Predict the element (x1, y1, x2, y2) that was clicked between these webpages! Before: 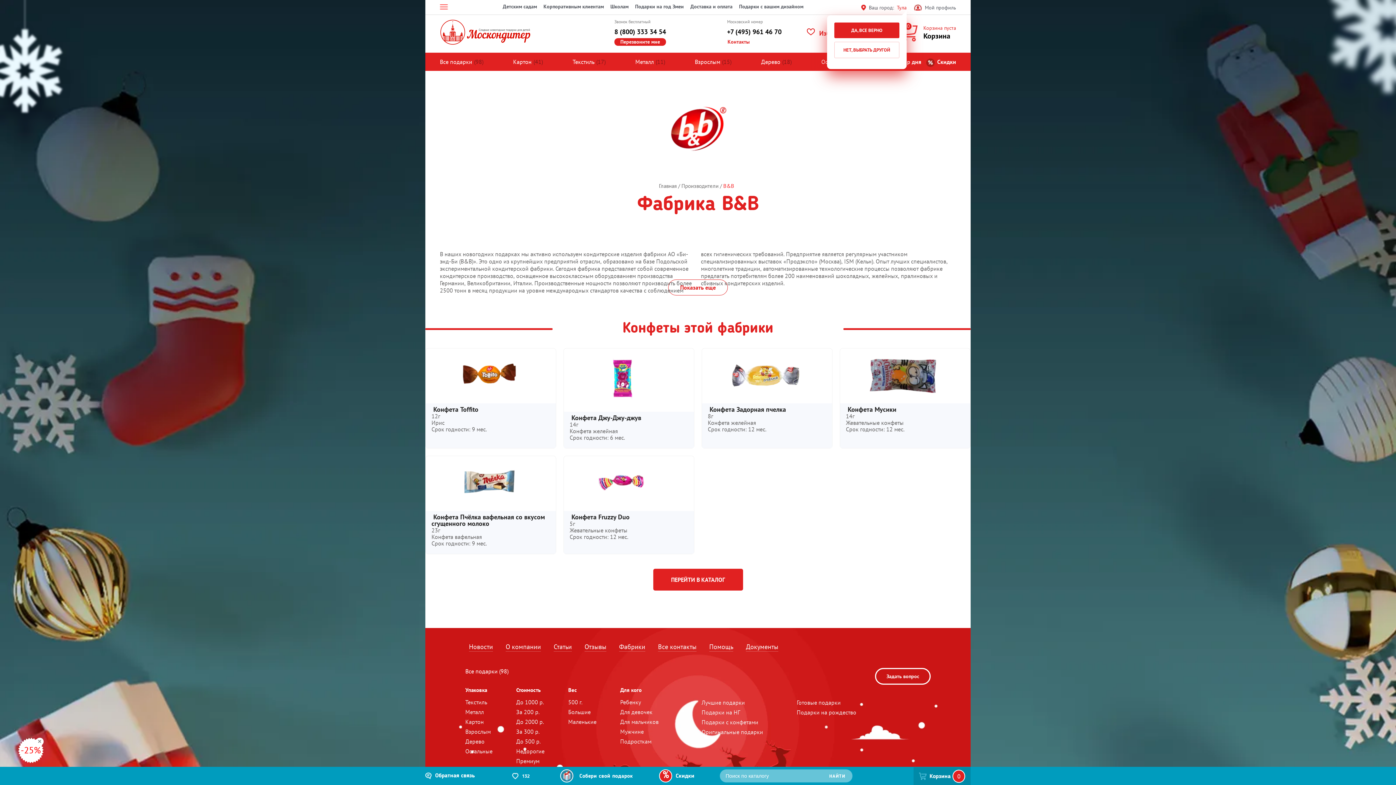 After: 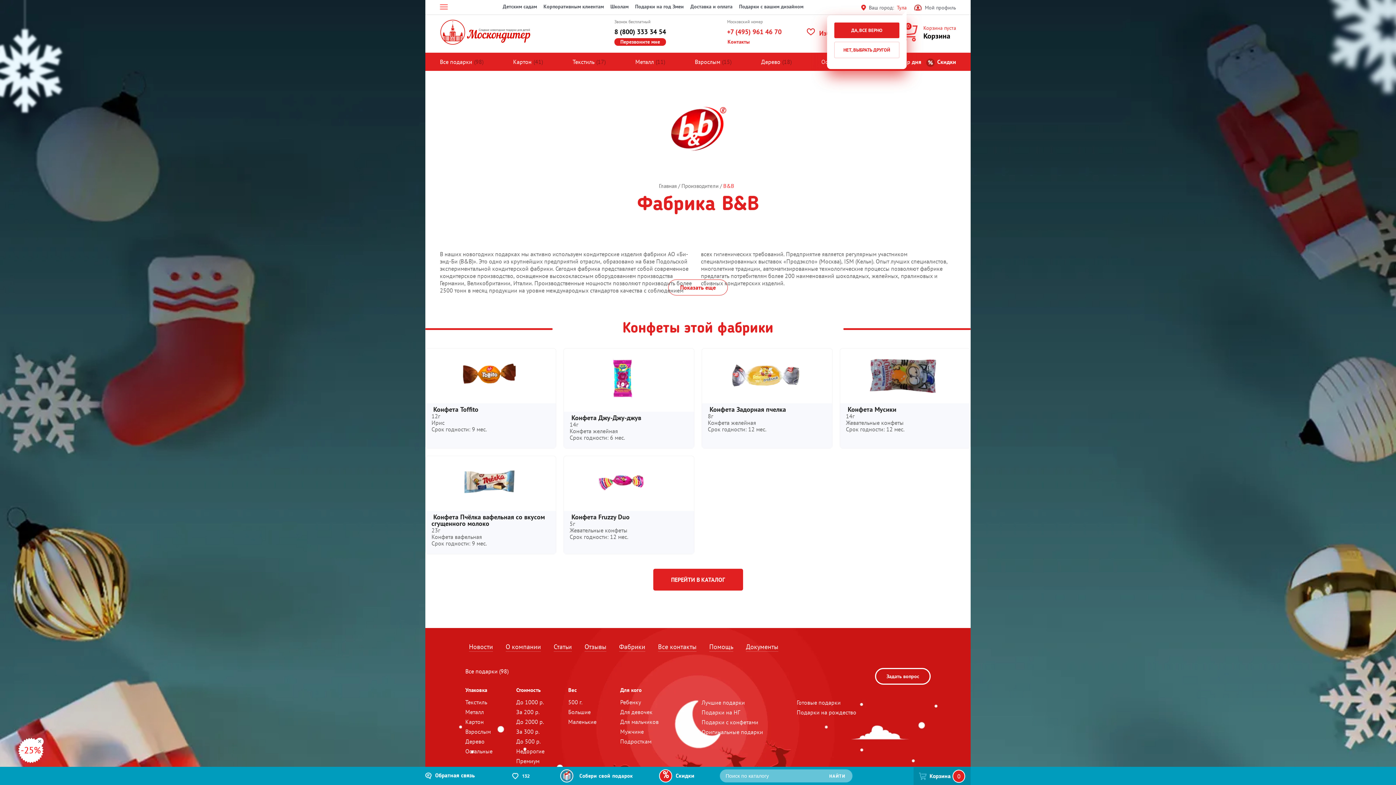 Action: label: +7 (495) 961 46 70 bbox: (727, 27, 781, 36)